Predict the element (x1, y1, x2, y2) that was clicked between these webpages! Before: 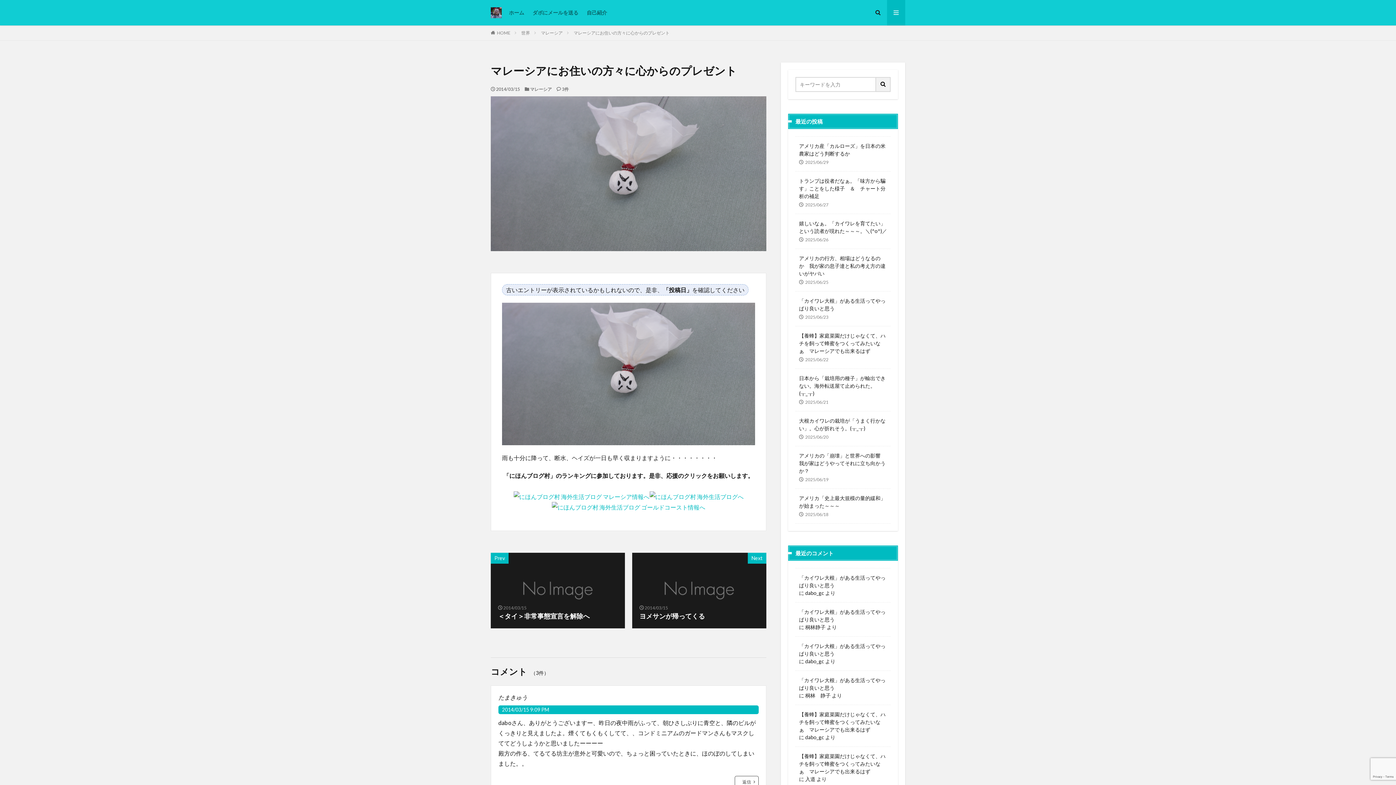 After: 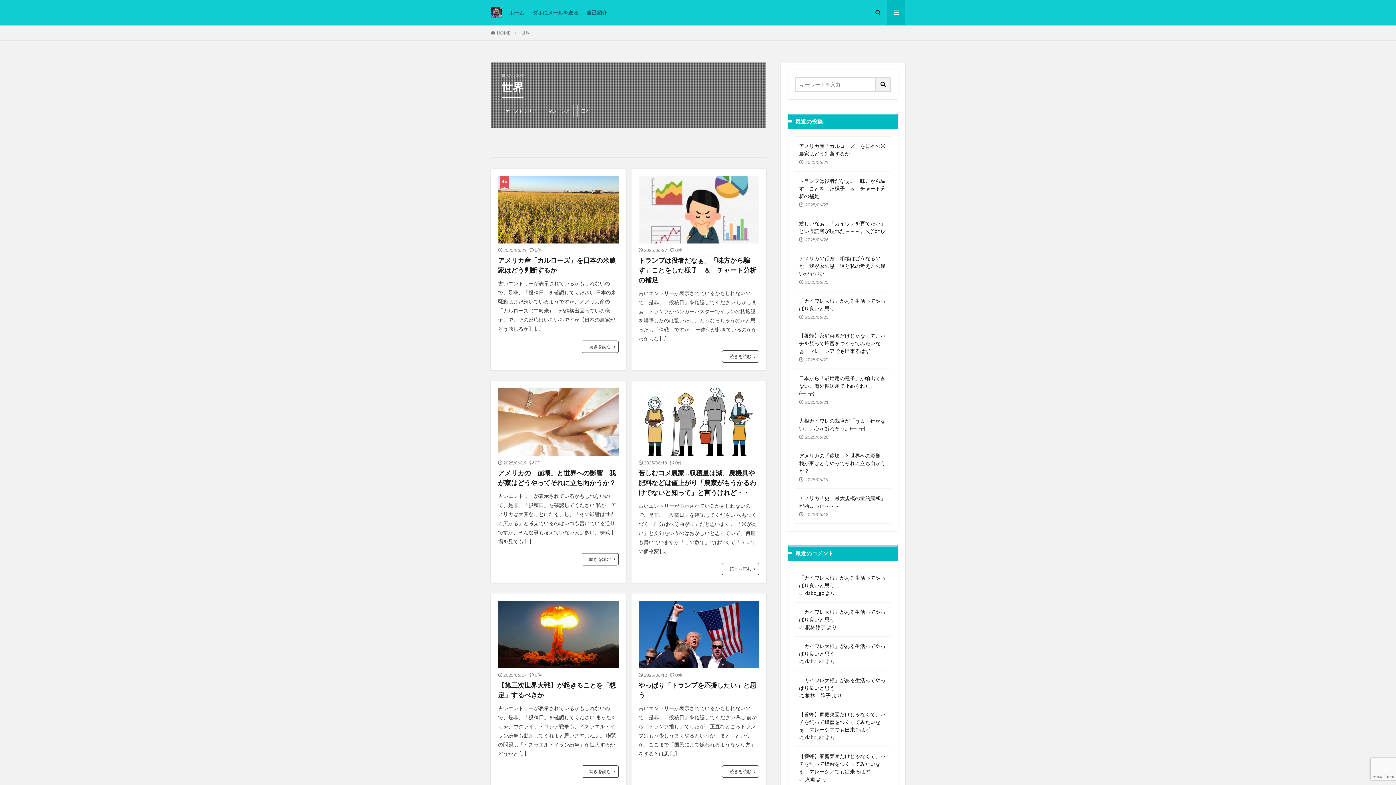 Action: label: 世界 bbox: (521, 30, 530, 35)